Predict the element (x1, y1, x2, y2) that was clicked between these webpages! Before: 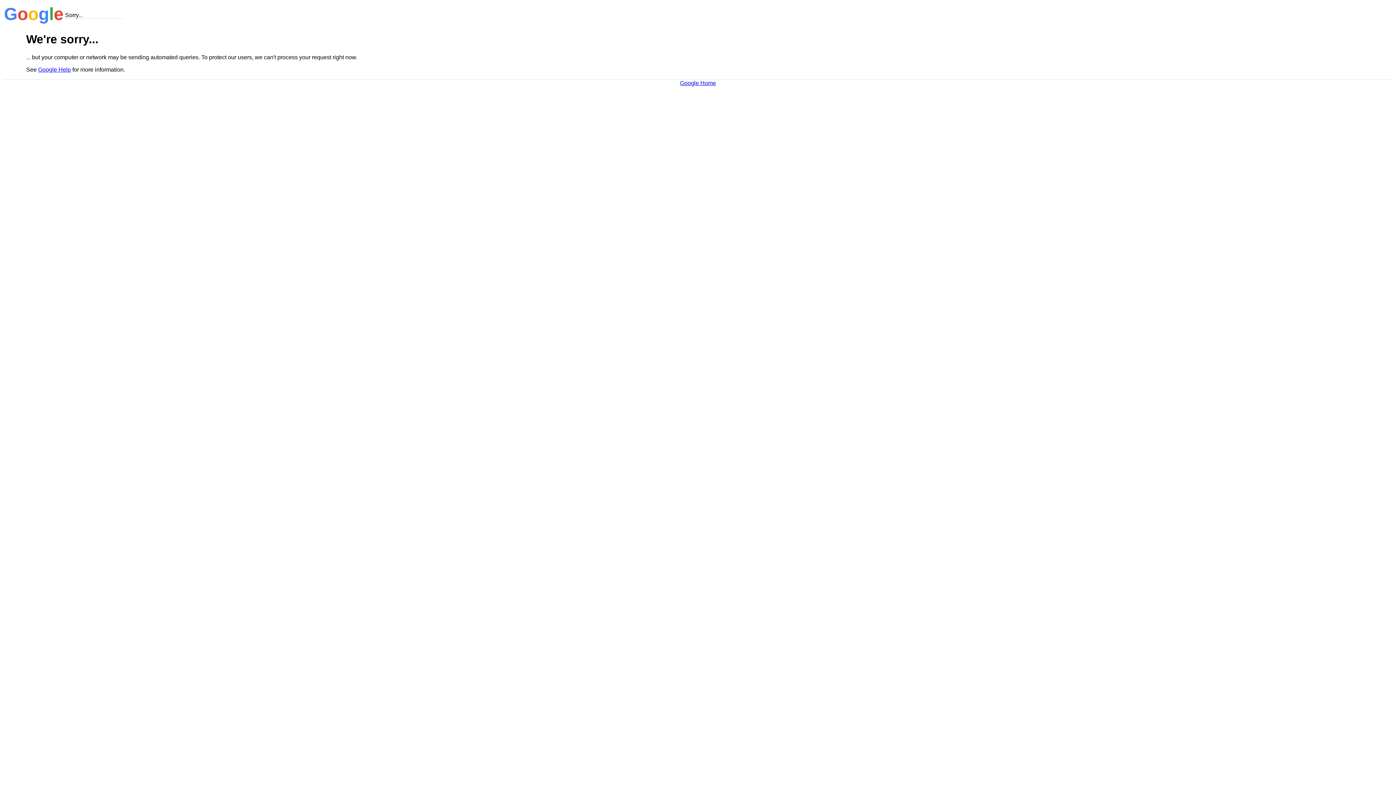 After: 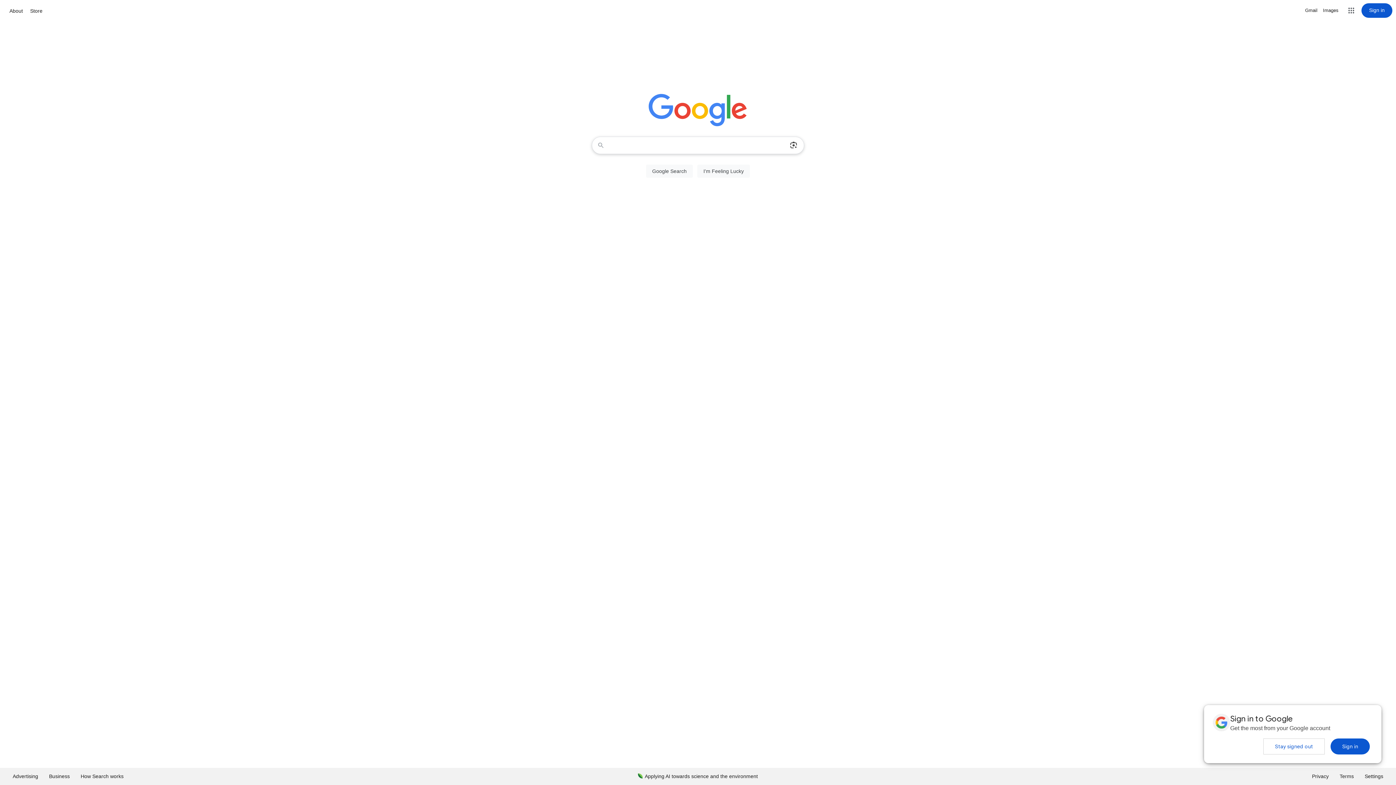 Action: label: Google Home bbox: (680, 79, 716, 86)